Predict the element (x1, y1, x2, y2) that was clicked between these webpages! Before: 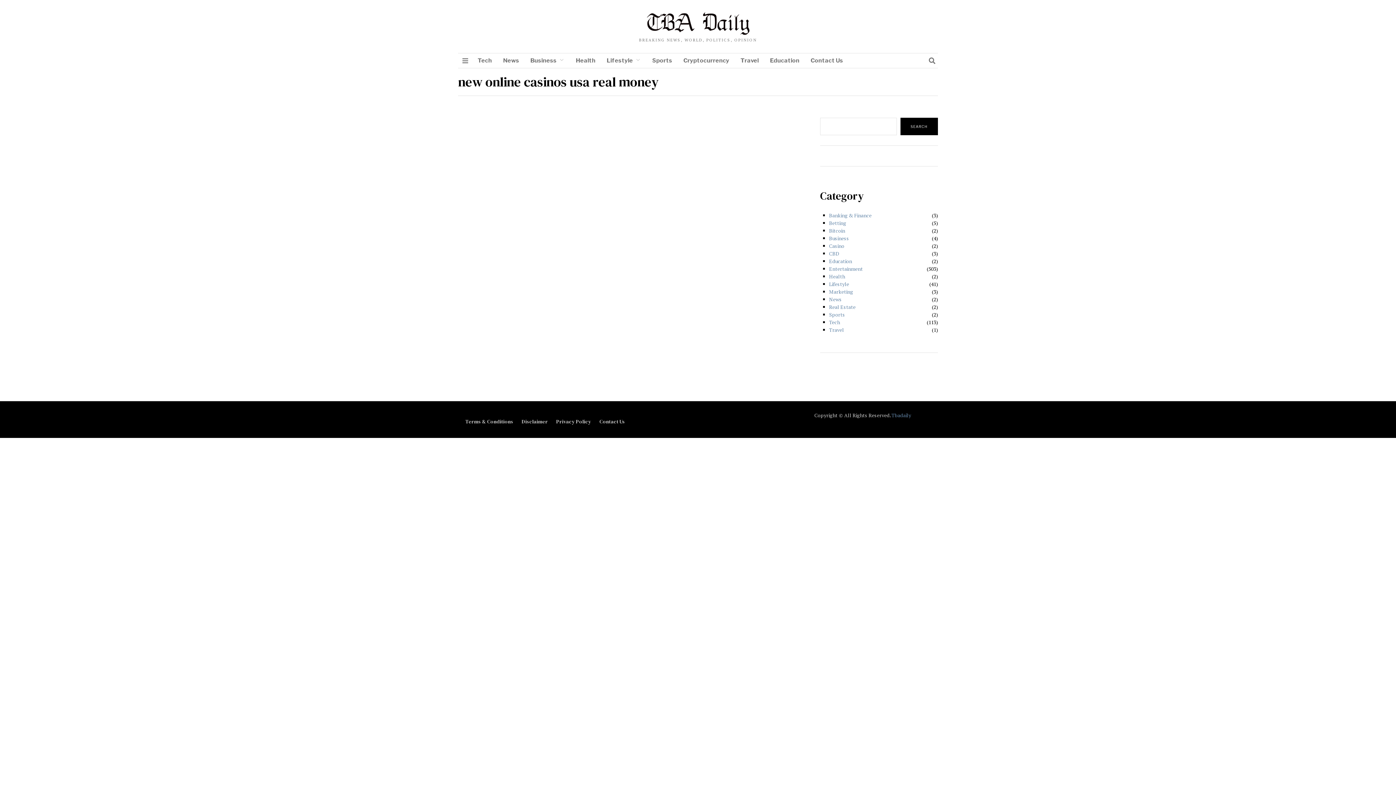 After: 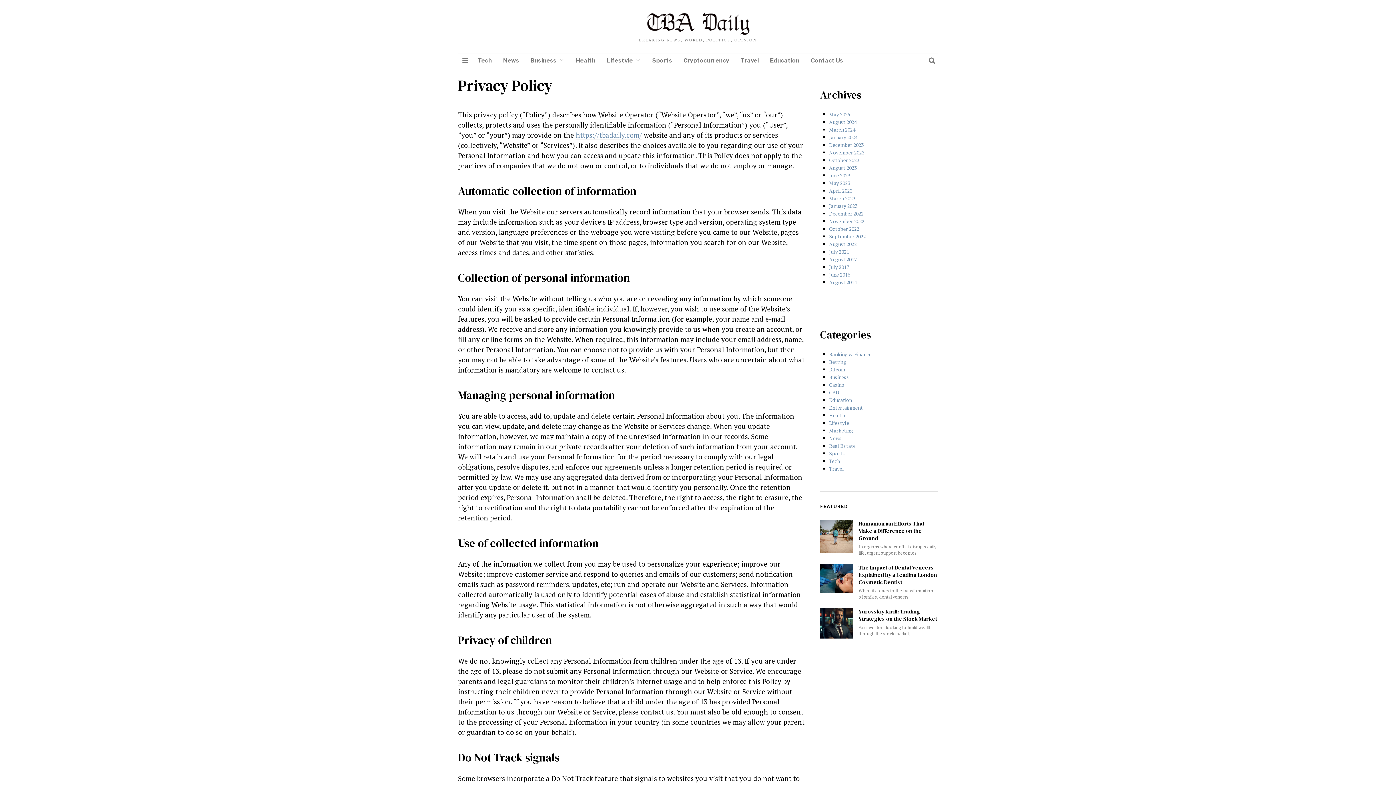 Action: bbox: (556, 418, 591, 425) label: Privacy Policy